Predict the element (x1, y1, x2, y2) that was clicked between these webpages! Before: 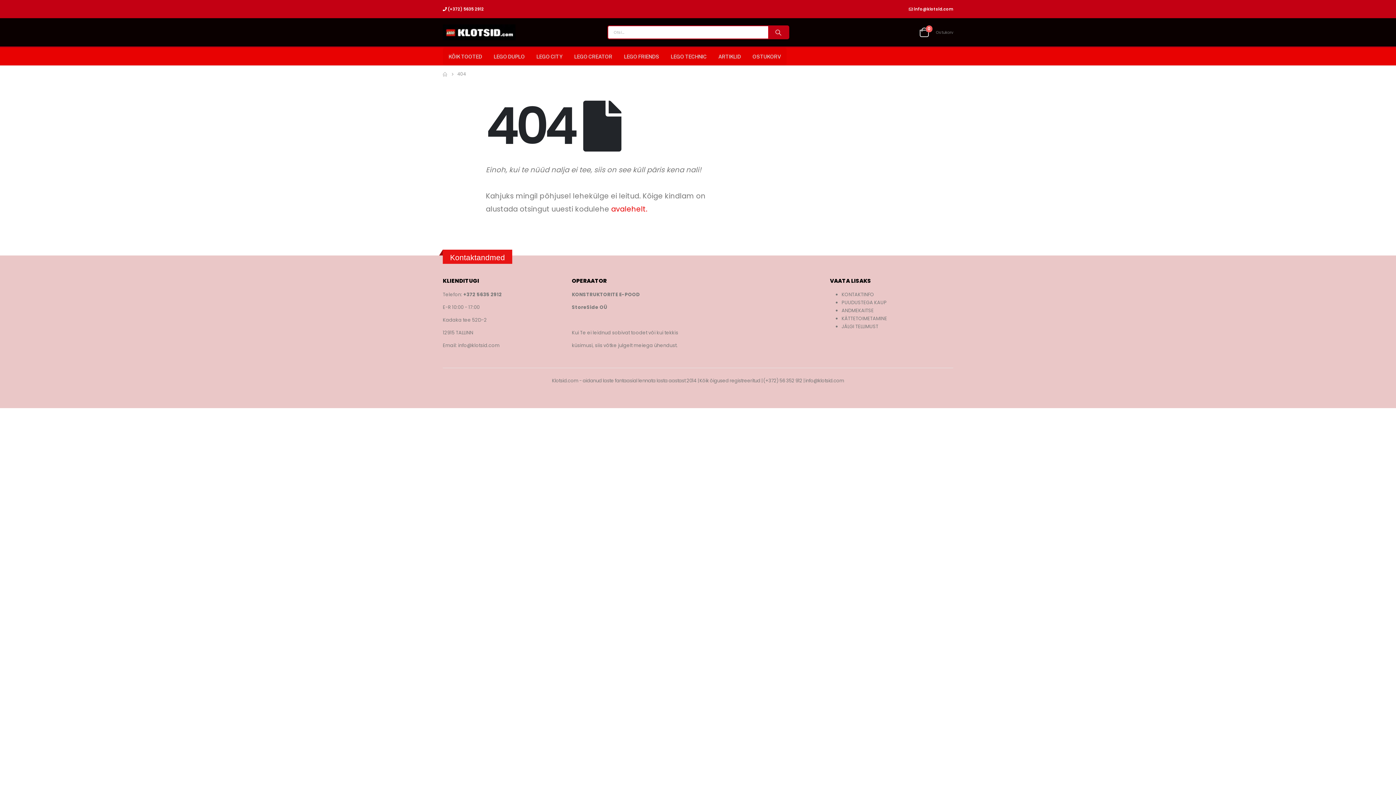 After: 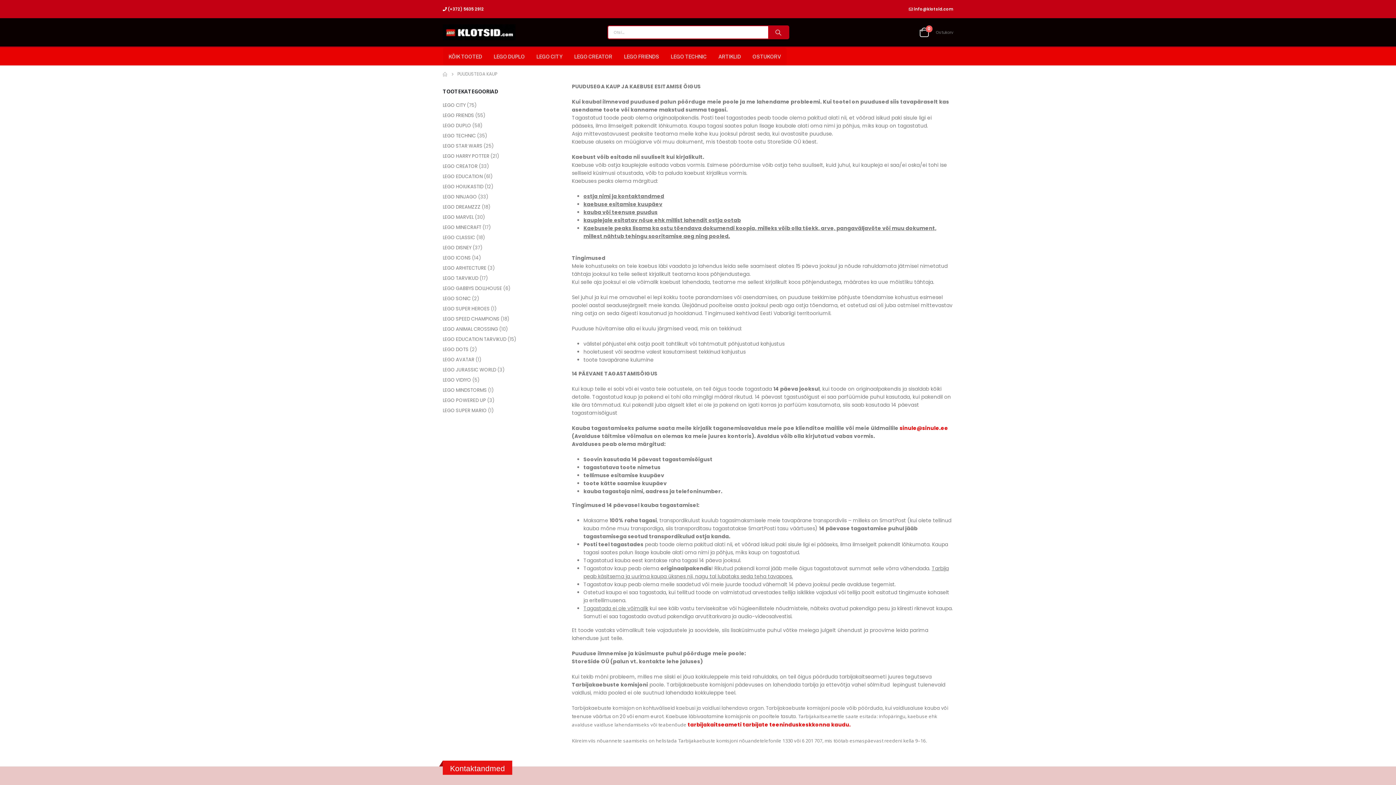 Action: label: PUUDUSTEGA KAUP bbox: (841, 299, 886, 306)